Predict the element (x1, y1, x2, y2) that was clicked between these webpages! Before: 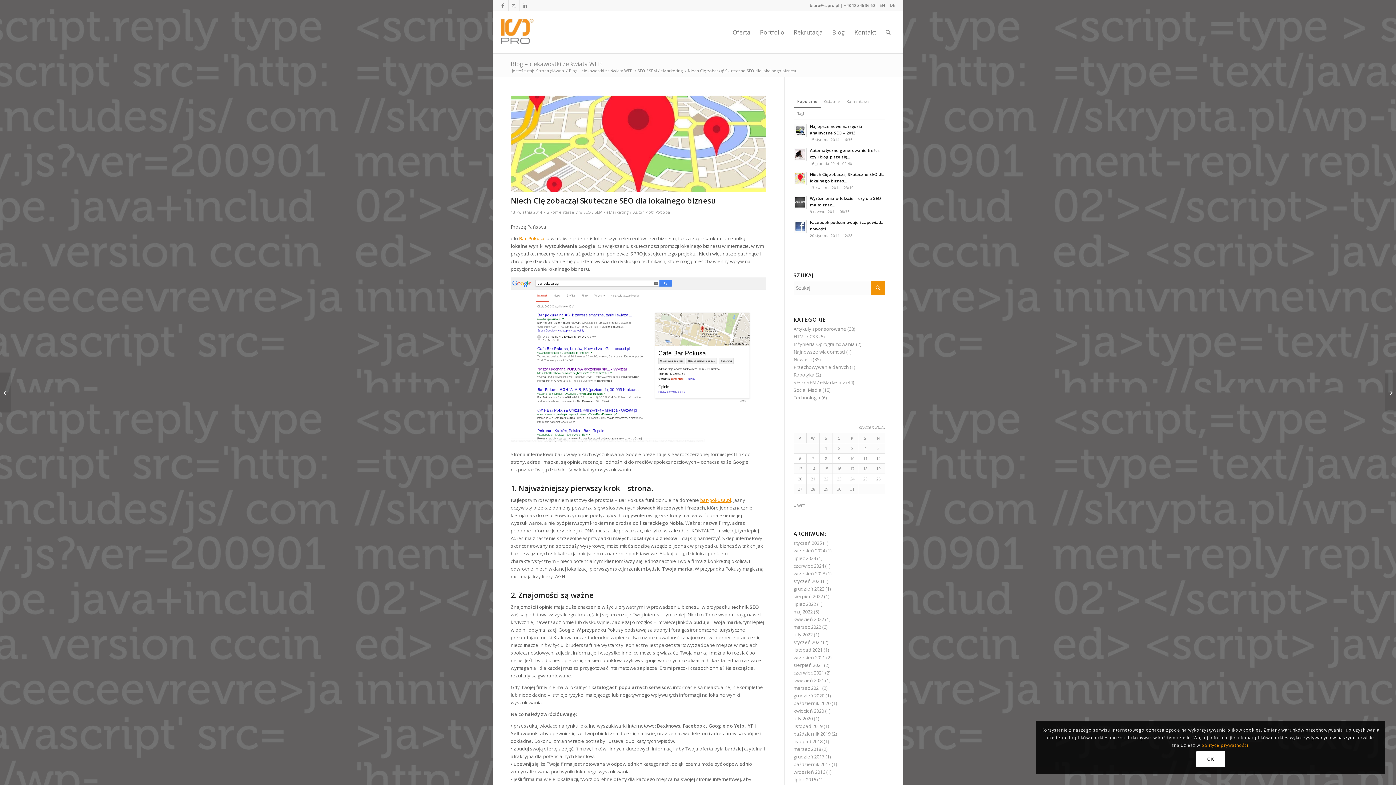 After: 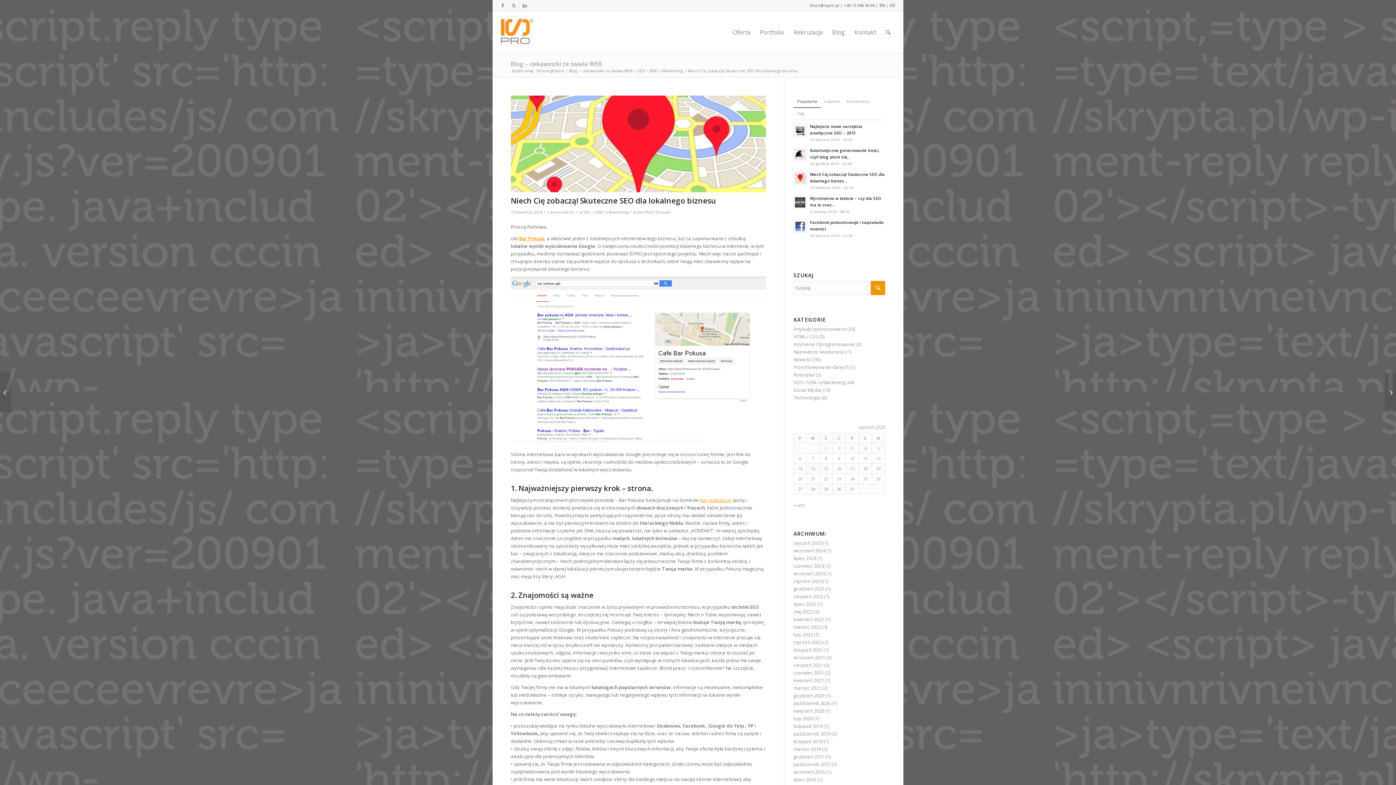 Action: label: OK bbox: (1196, 751, 1225, 767)